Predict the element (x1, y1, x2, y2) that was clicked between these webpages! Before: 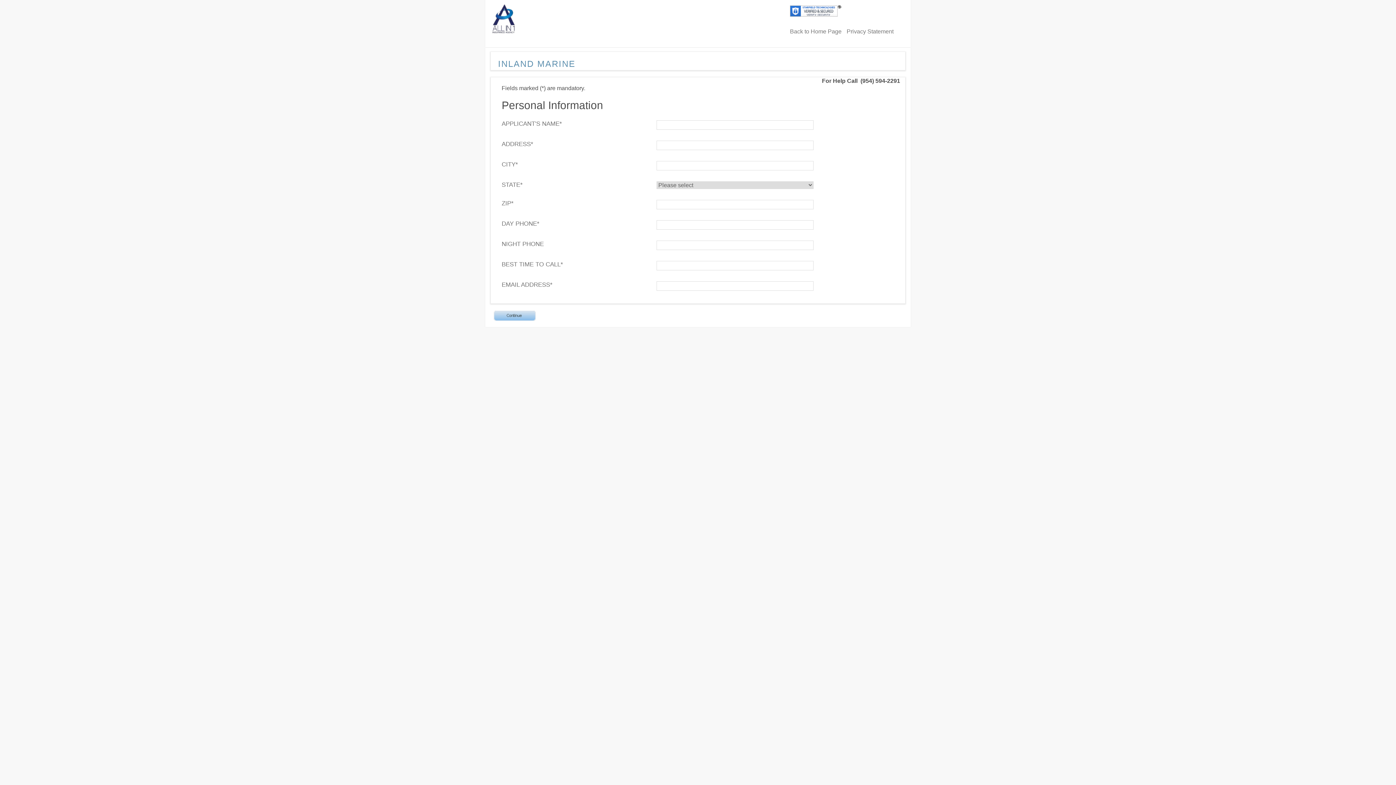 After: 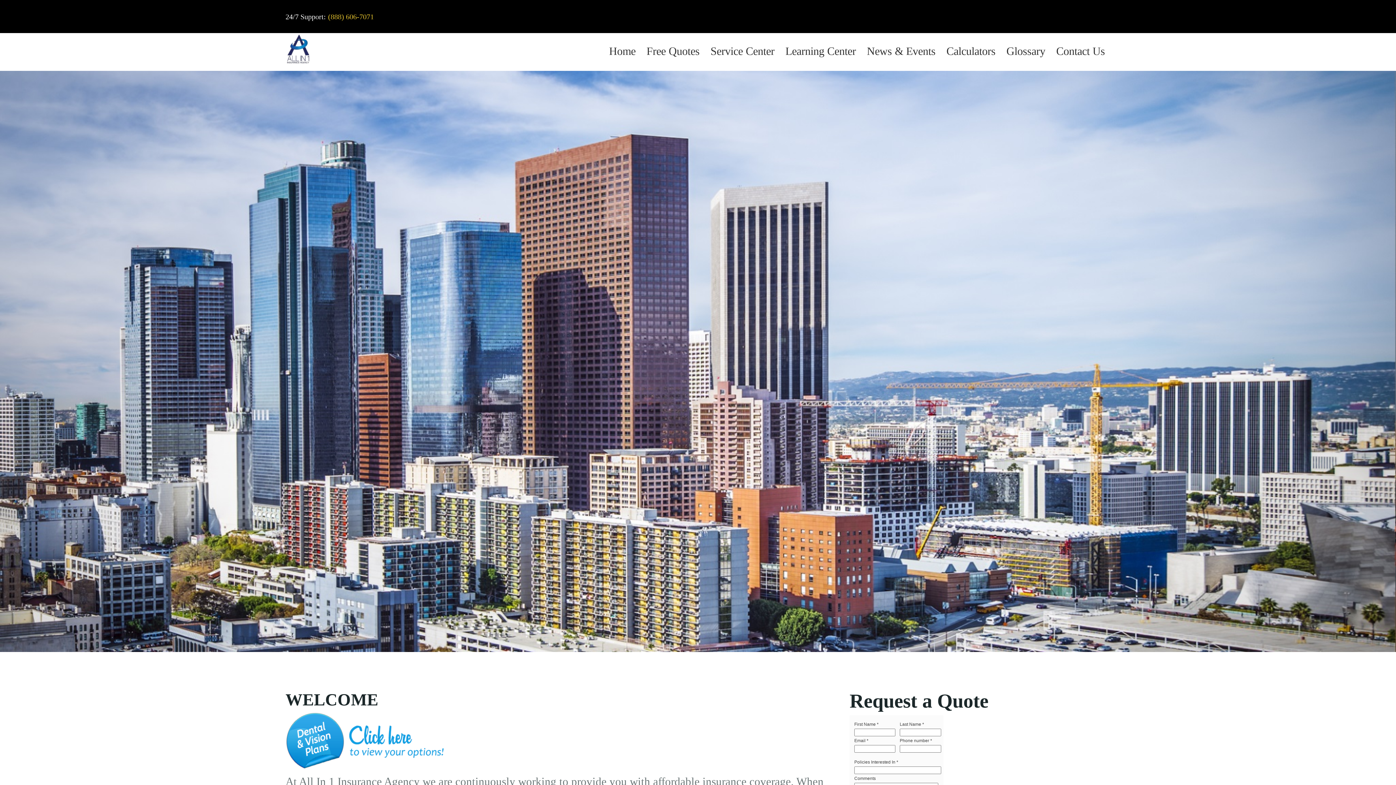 Action: bbox: (790, 28, 841, 34) label: Back to Home Page